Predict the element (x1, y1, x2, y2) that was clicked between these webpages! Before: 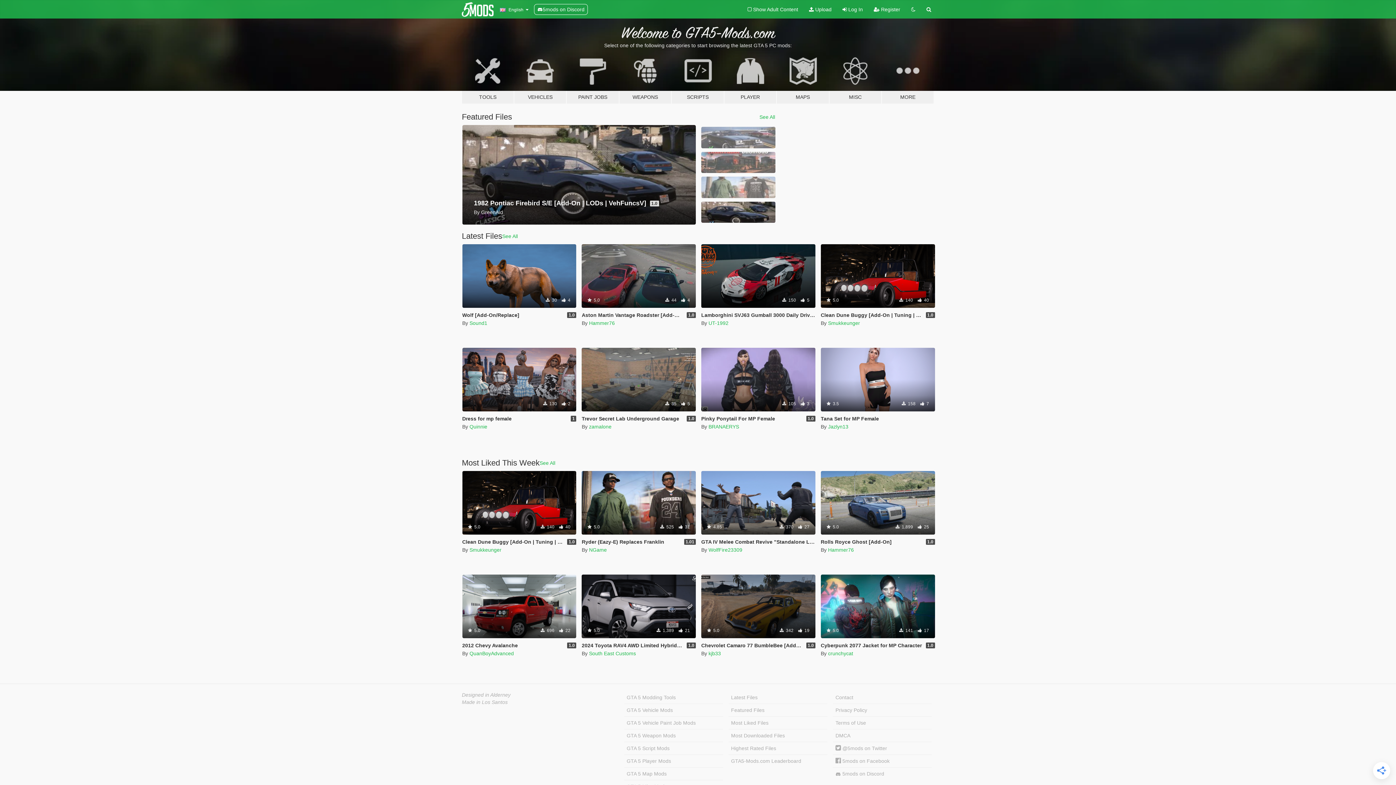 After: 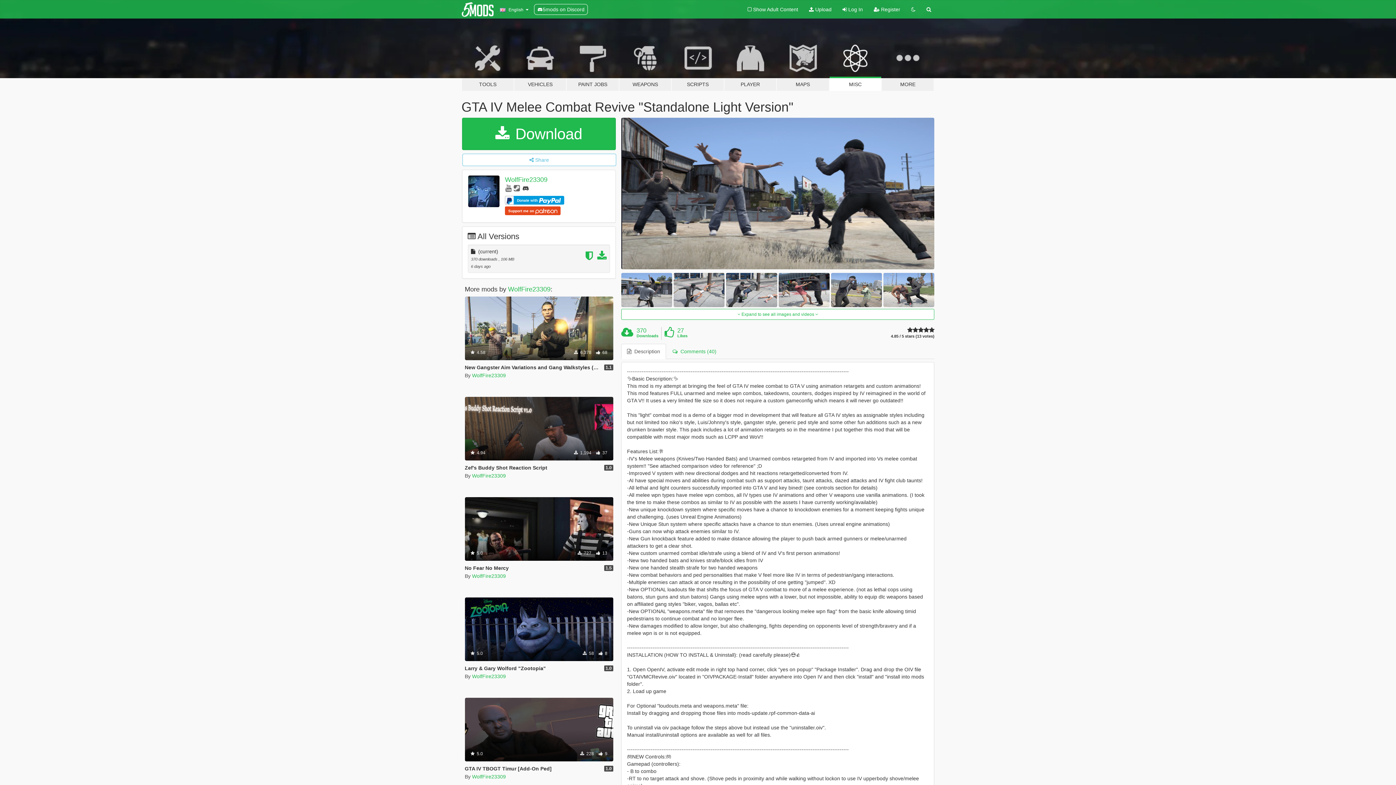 Action: bbox: (701, 539, 842, 545) label: GTA IV Melee Combat Revive "Standalone Light Version"